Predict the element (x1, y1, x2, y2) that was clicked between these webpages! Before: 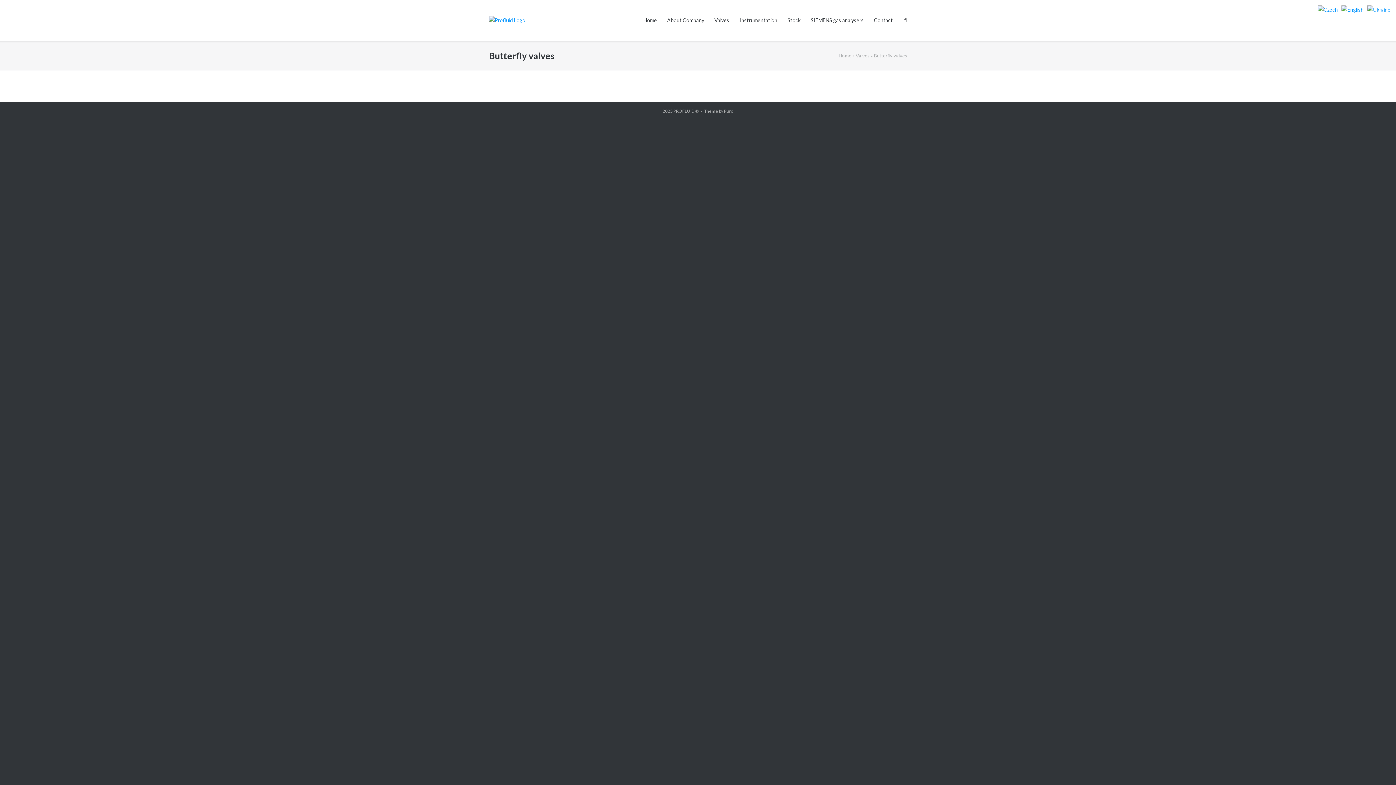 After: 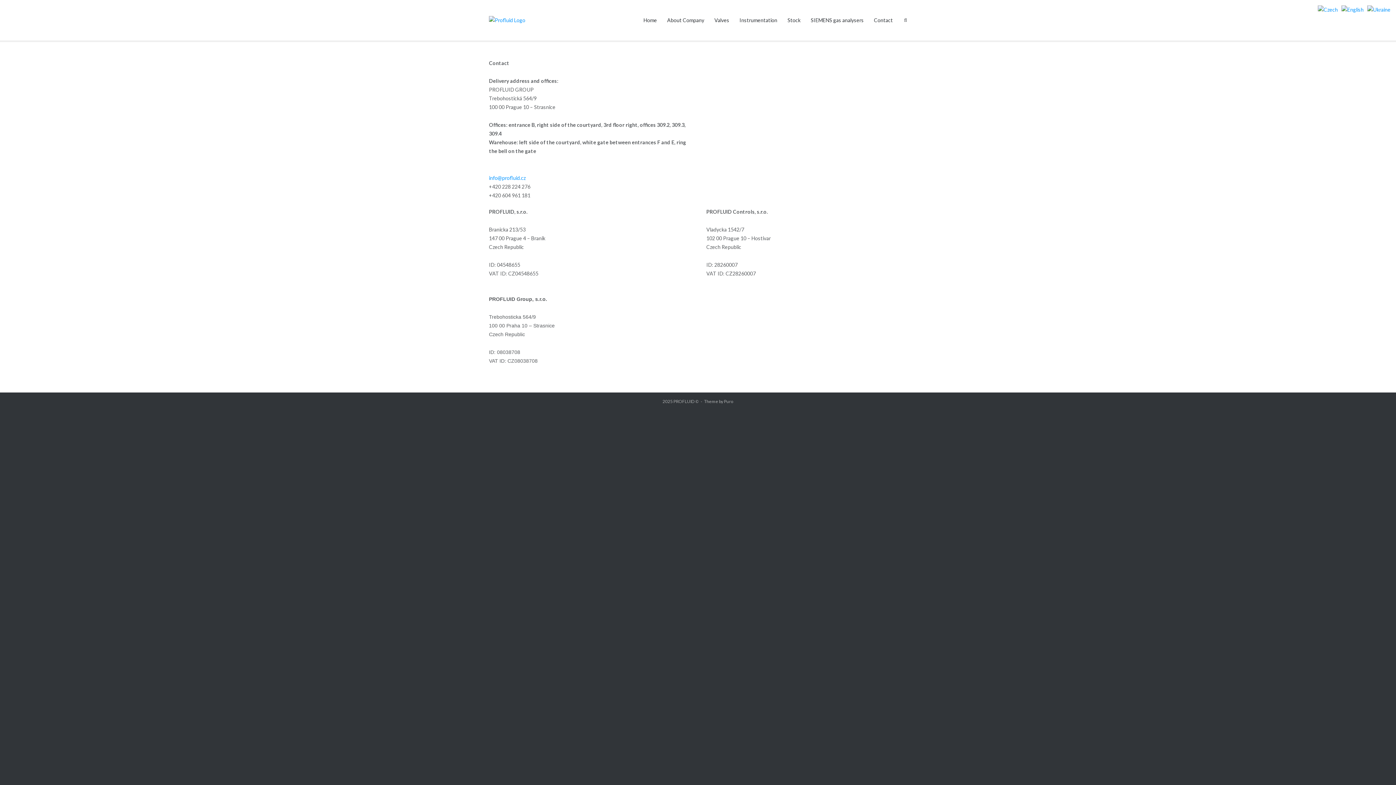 Action: bbox: (874, 0, 893, 40) label: Contact